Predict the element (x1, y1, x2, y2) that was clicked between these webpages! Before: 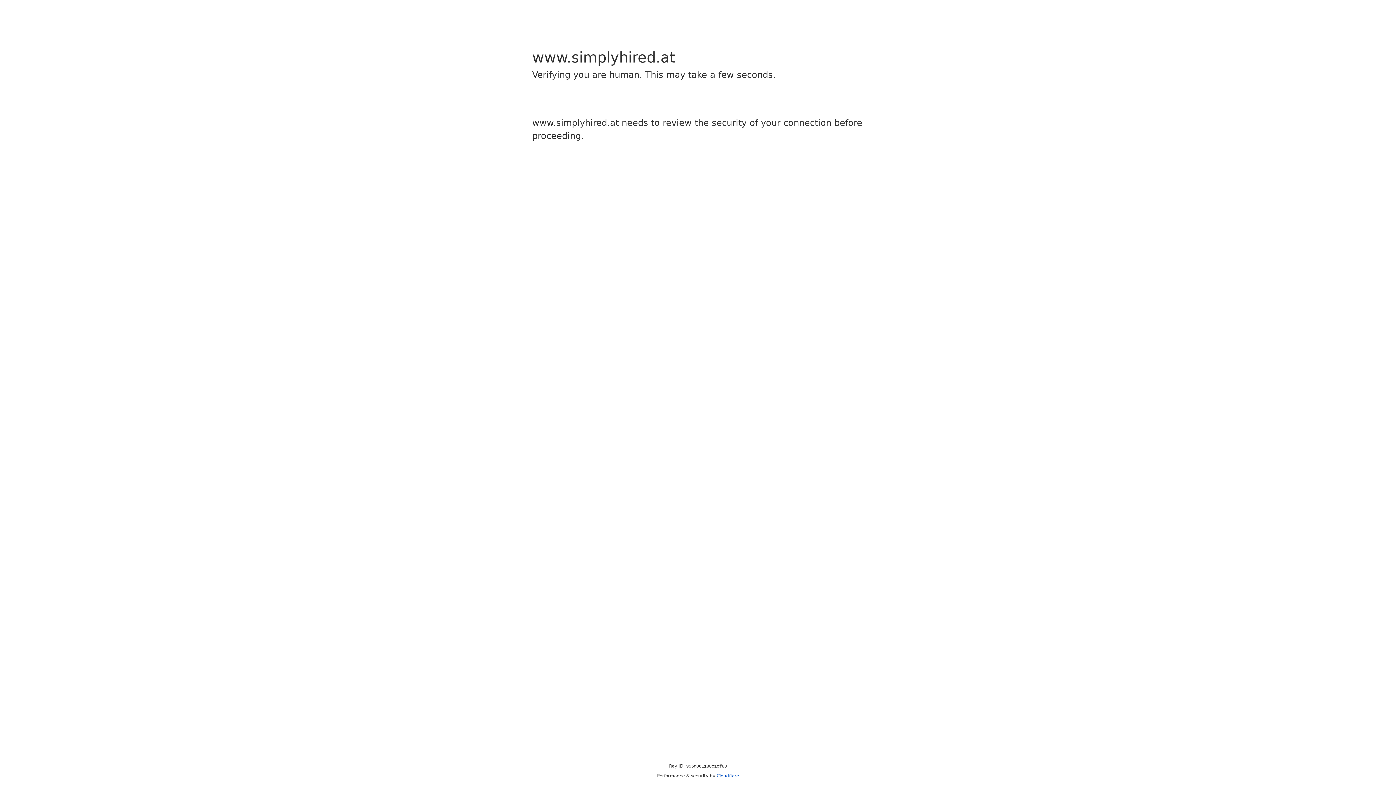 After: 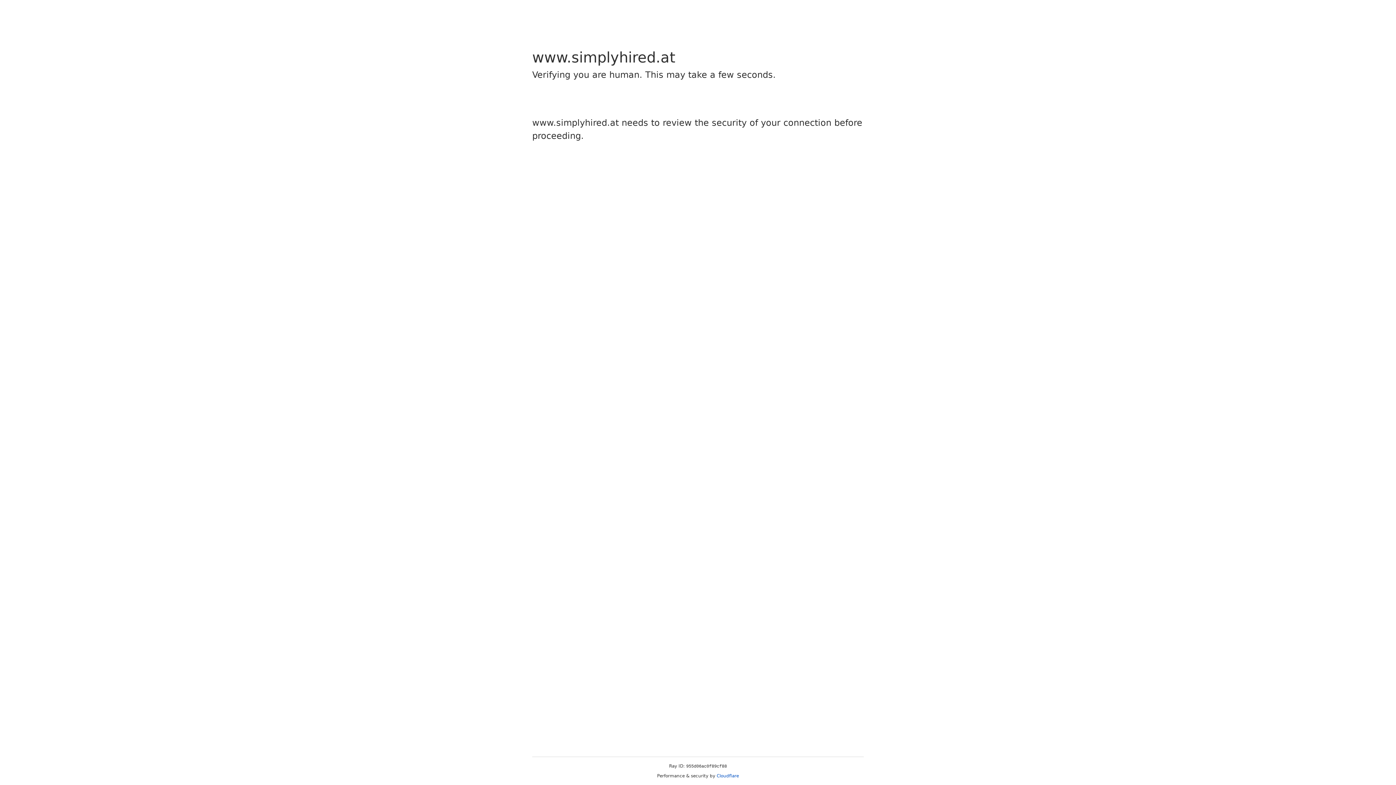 Action: label: Cloudflare bbox: (716, 773, 739, 778)